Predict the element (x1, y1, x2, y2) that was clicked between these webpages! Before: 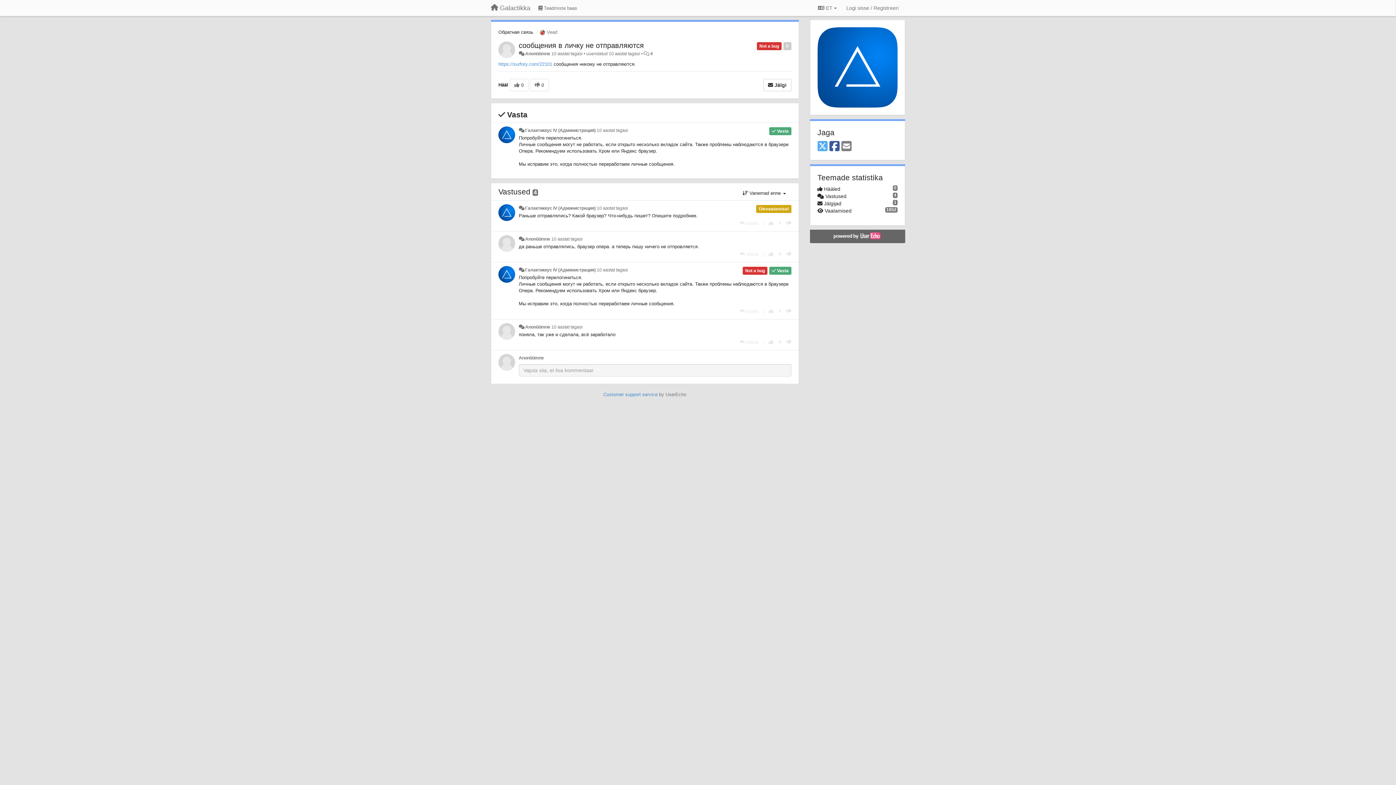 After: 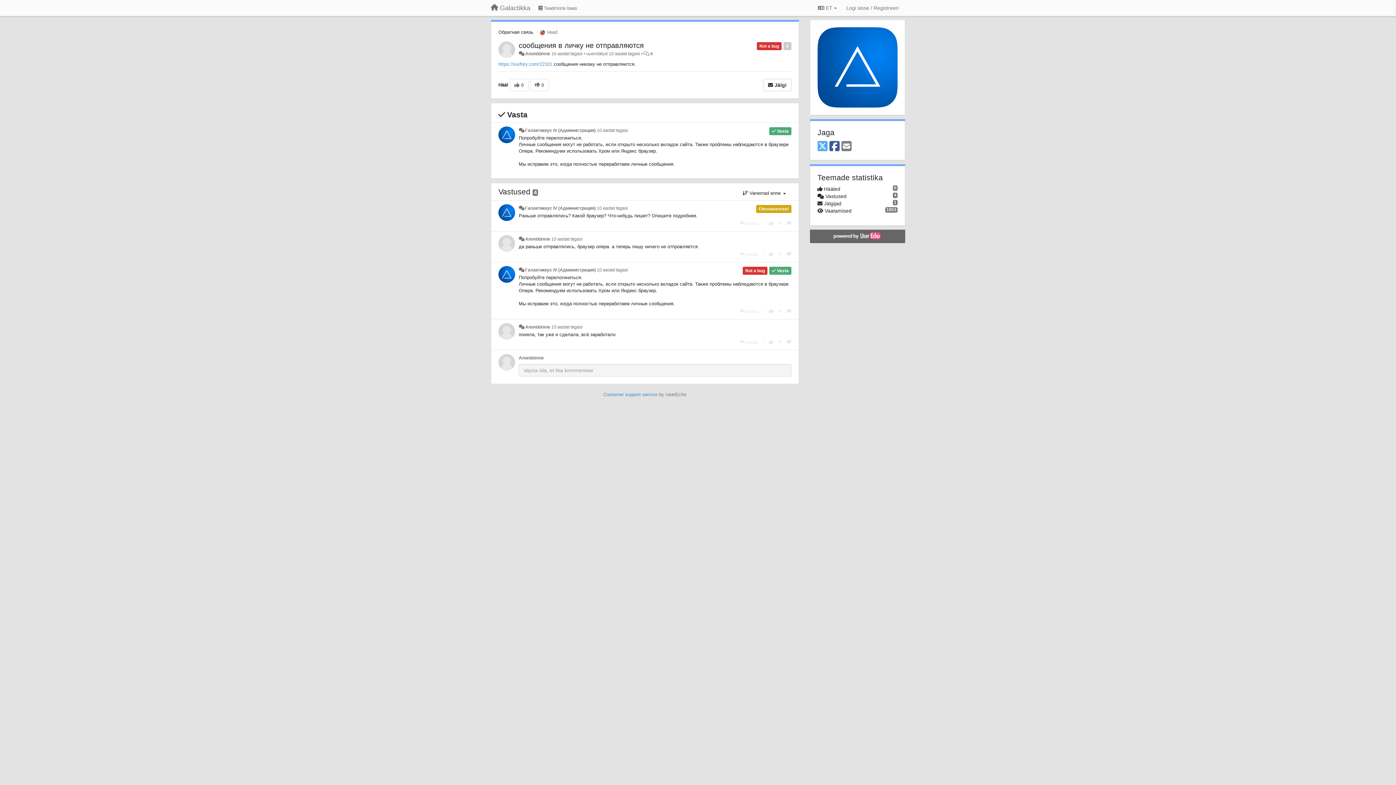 Action: label: сообщения в личку не отправляются bbox: (518, 41, 644, 49)